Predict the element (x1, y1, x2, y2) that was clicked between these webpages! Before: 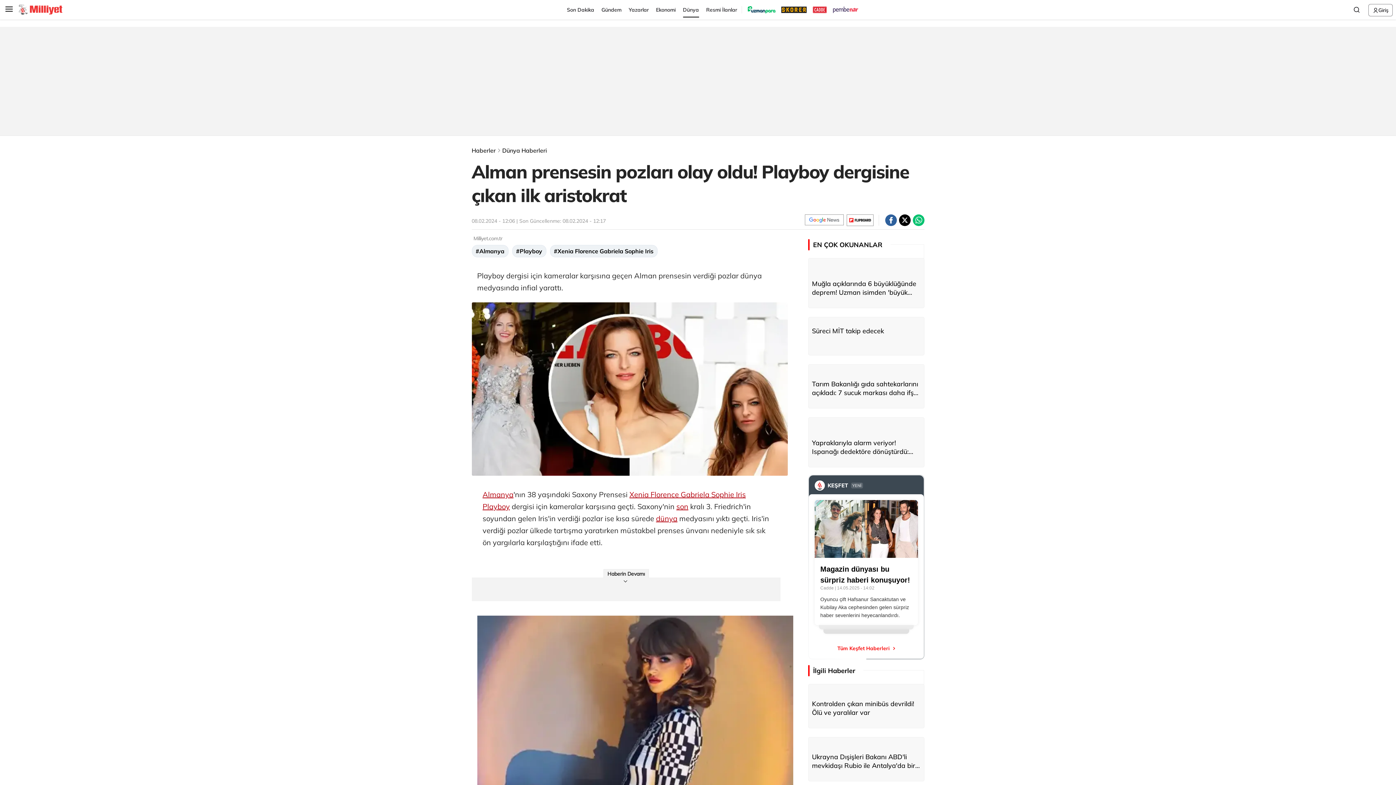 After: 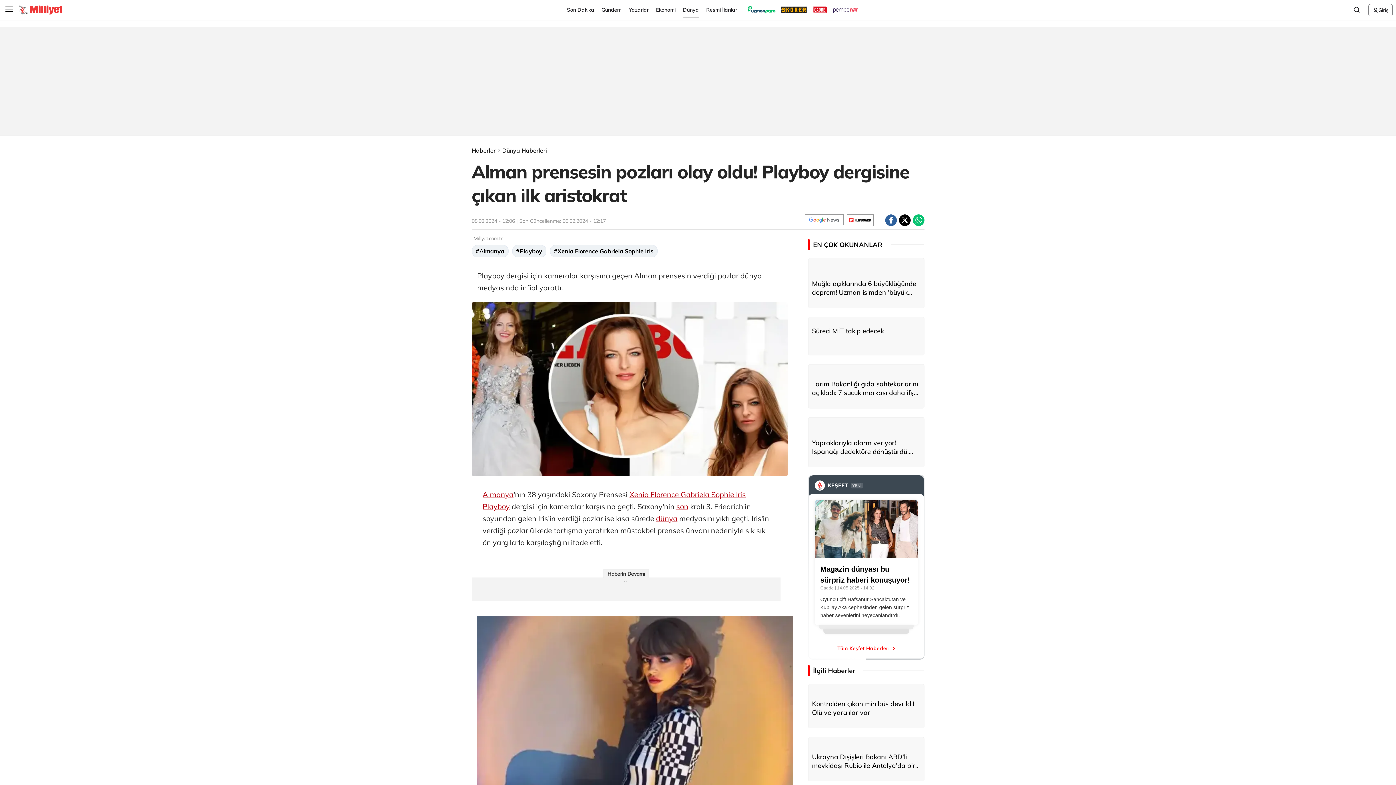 Action: label: Skorer bbox: (781, 1, 806, 17)